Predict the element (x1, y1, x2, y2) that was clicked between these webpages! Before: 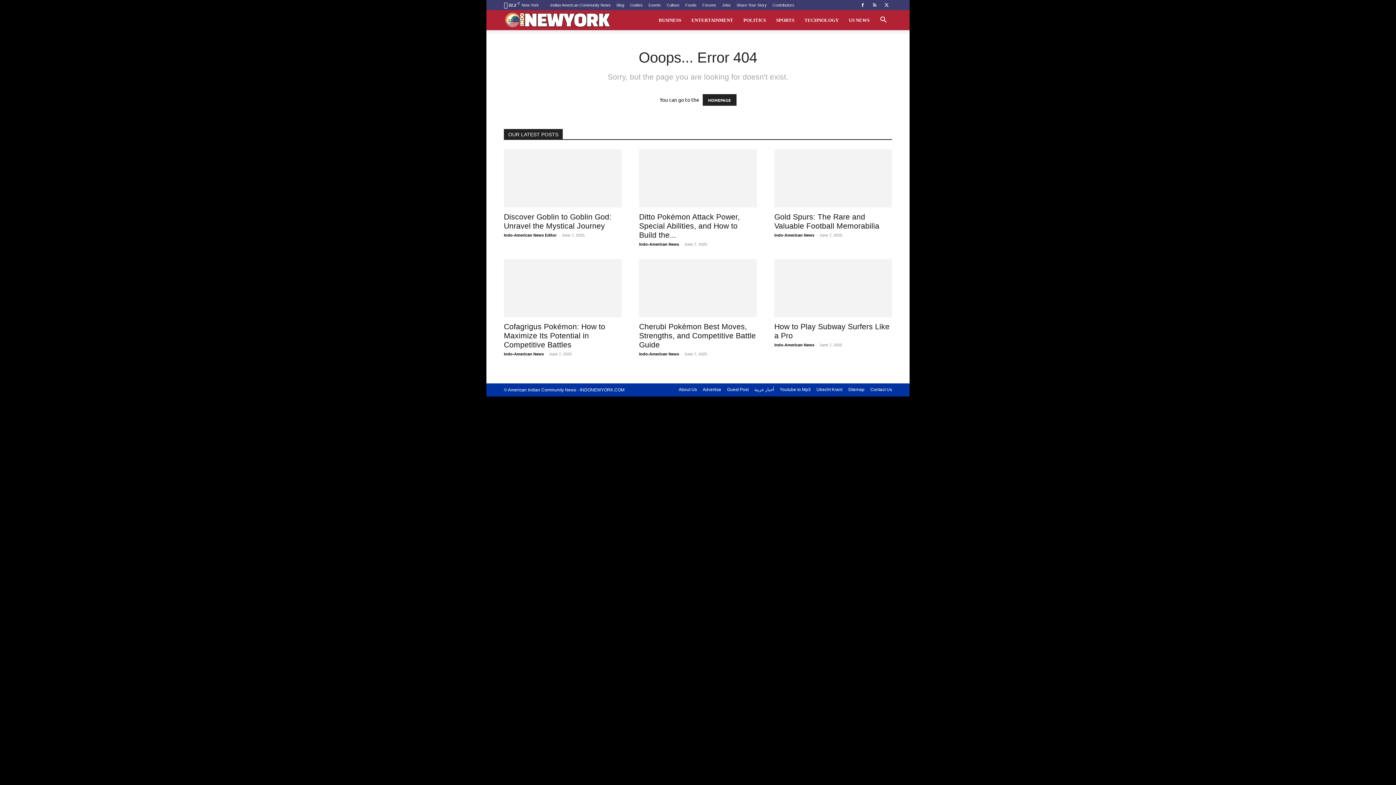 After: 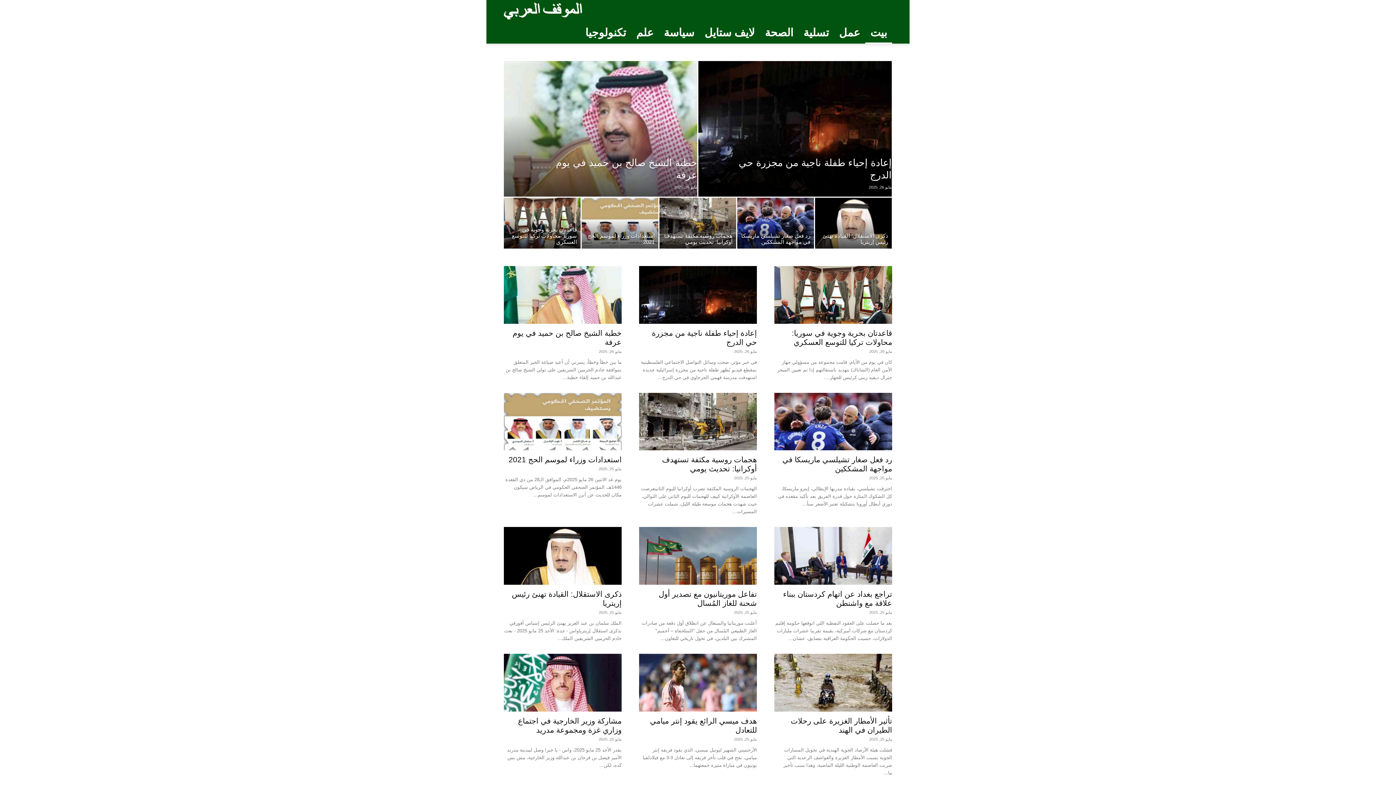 Action: label: أخبار عربية bbox: (754, 386, 774, 393)